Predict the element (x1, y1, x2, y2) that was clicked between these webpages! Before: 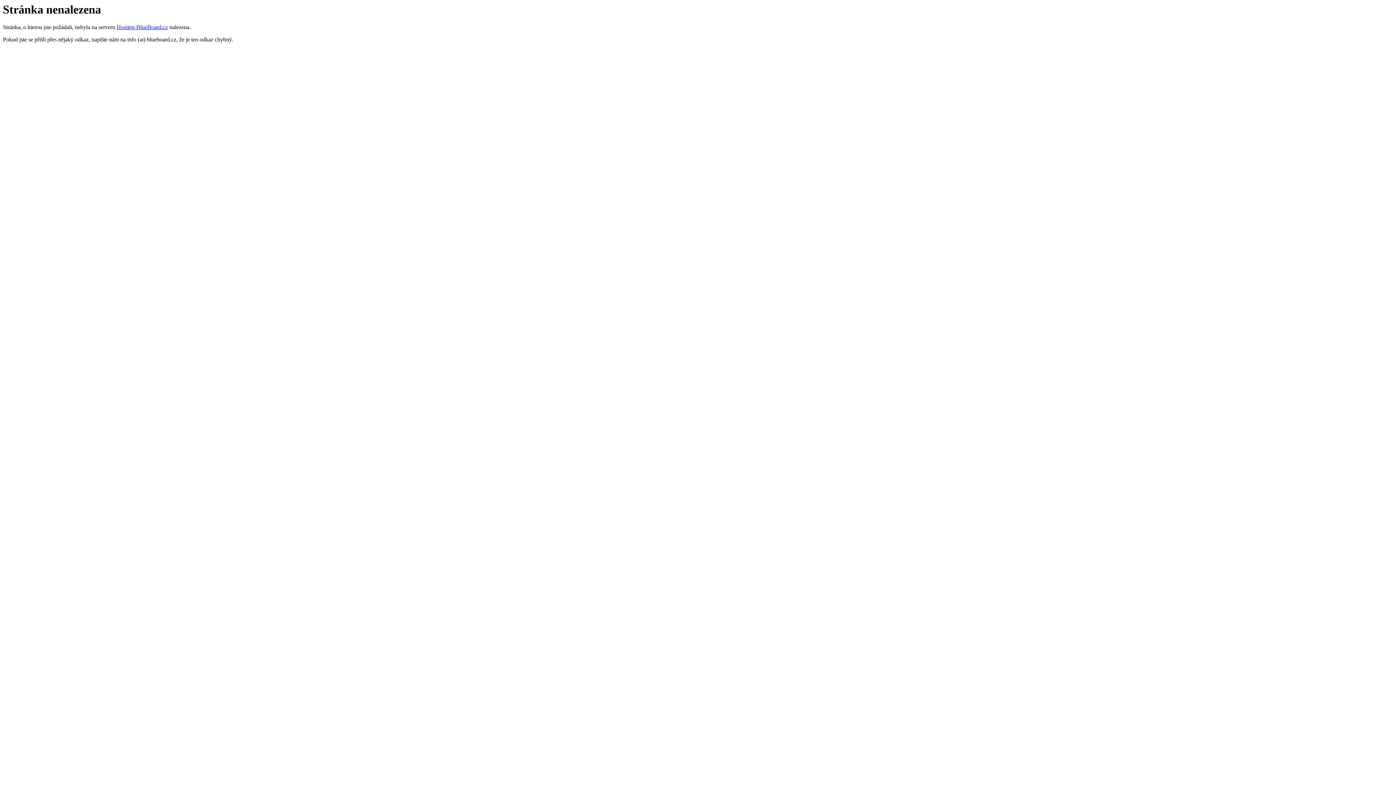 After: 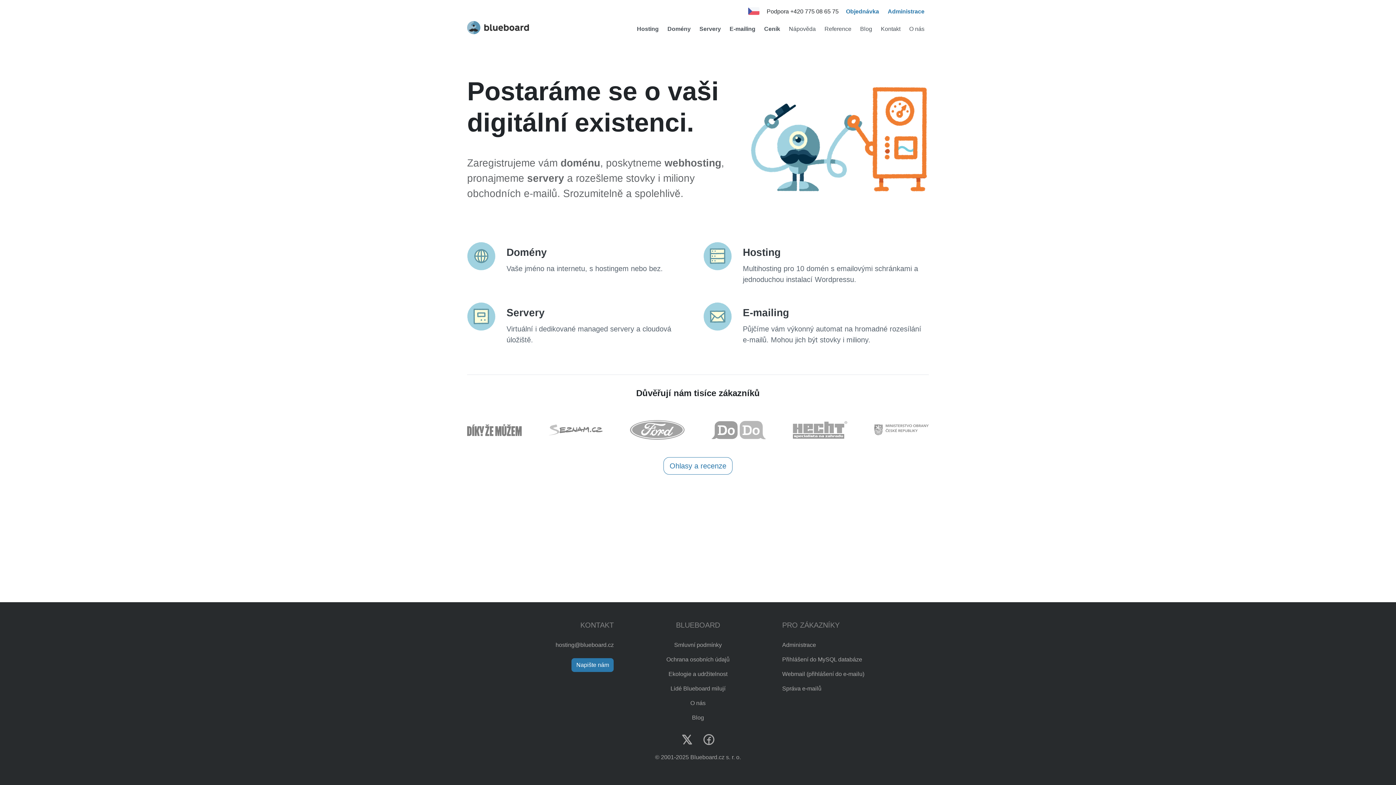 Action: label: Hosting.BlueBoard.cz bbox: (116, 24, 168, 30)